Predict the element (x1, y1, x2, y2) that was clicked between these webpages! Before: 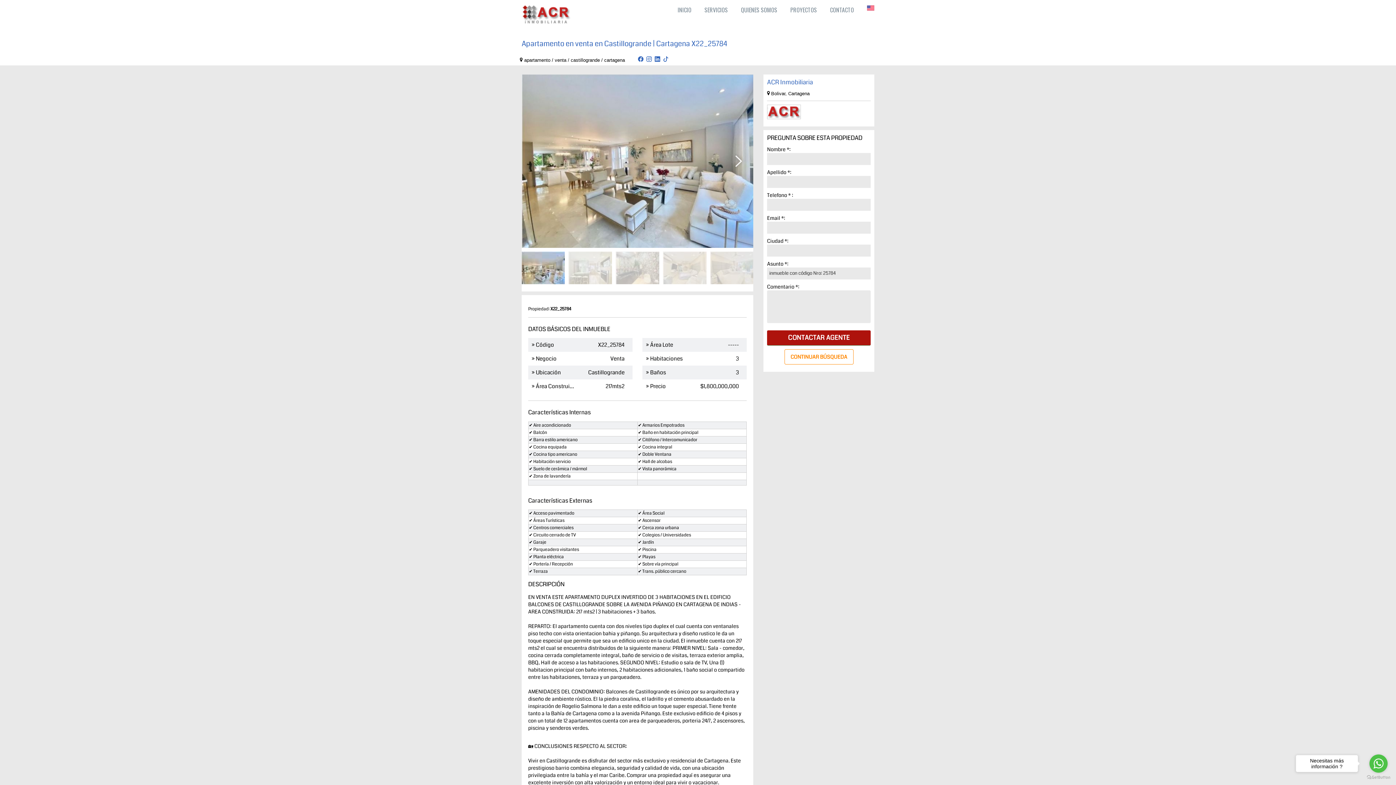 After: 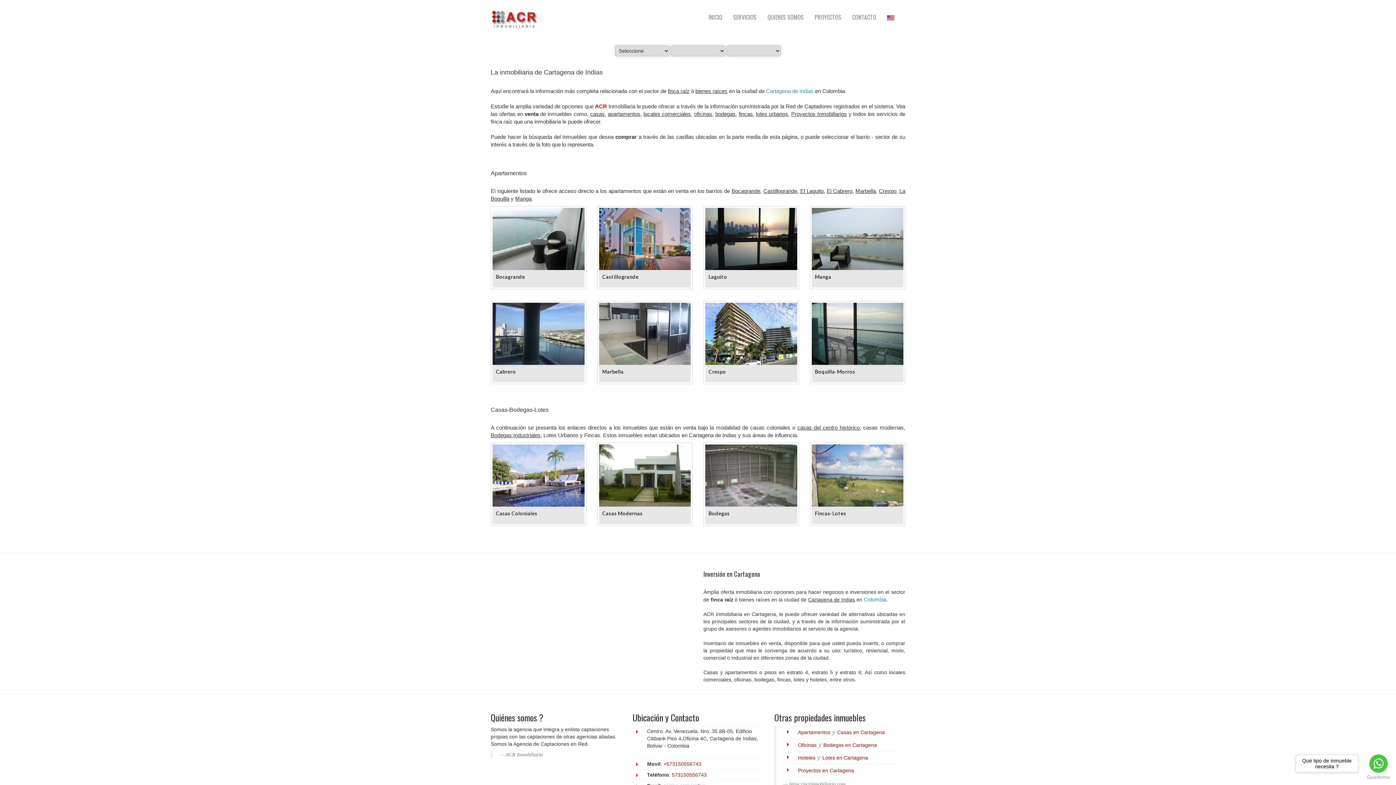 Action: label: INICIO bbox: (677, 5, 691, 14)